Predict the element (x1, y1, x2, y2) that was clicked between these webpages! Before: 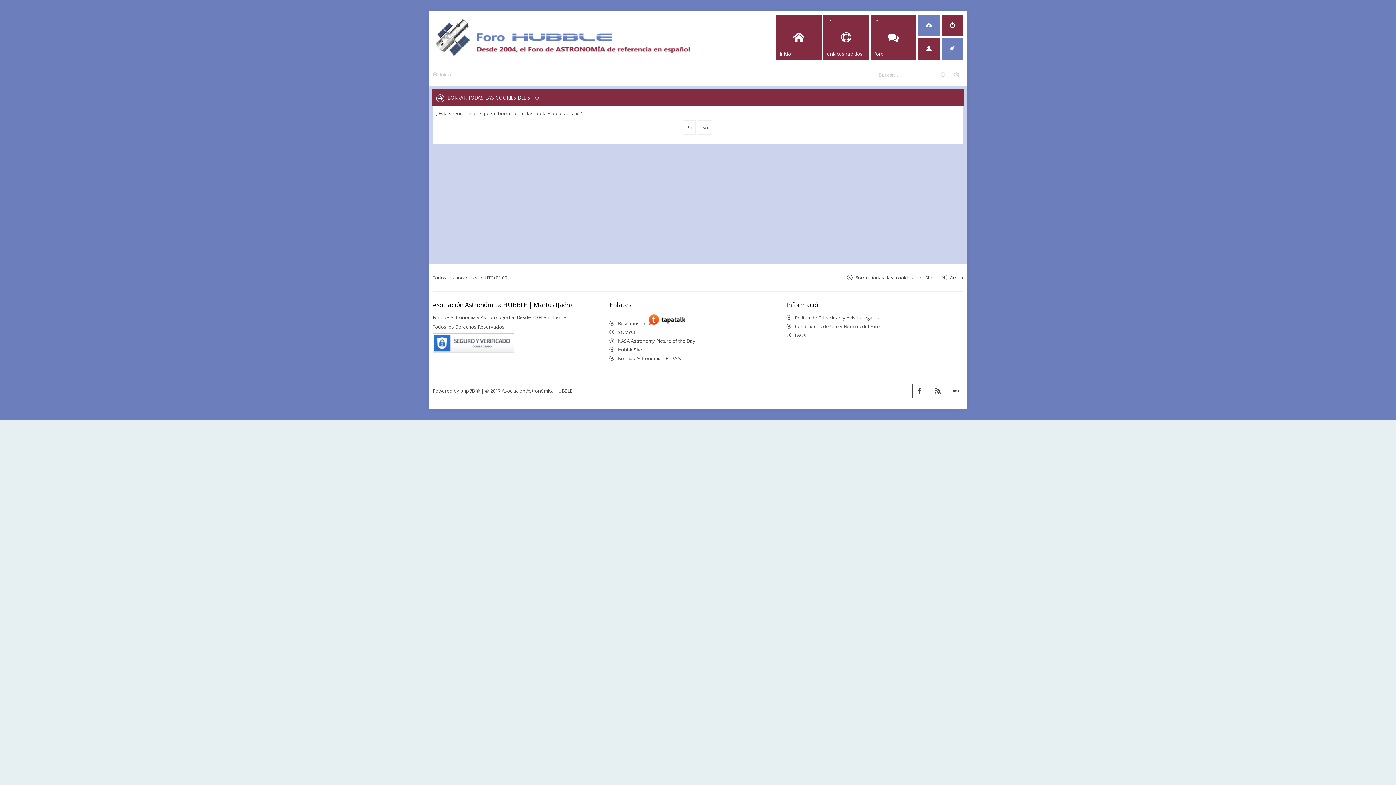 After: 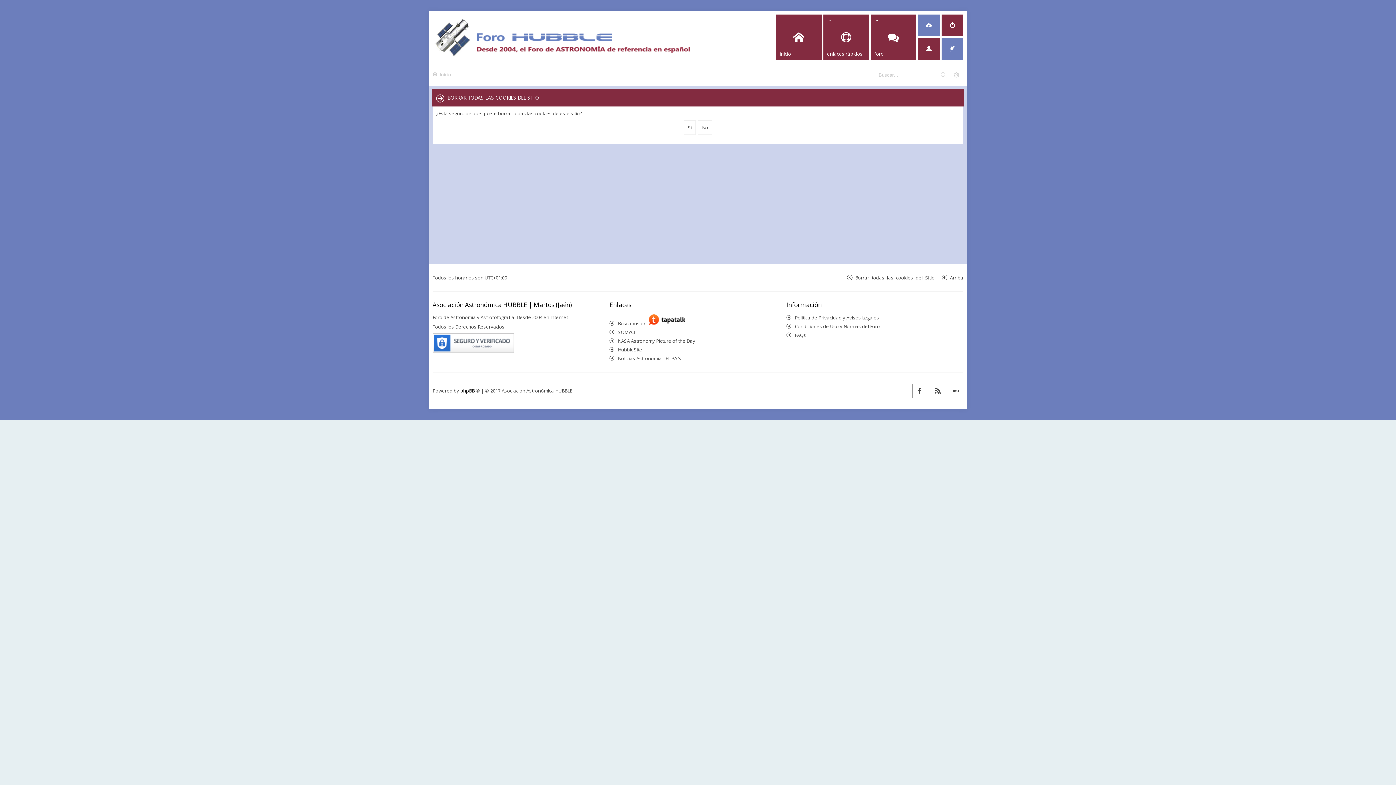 Action: bbox: (460, 387, 480, 394) label: phpBB ®